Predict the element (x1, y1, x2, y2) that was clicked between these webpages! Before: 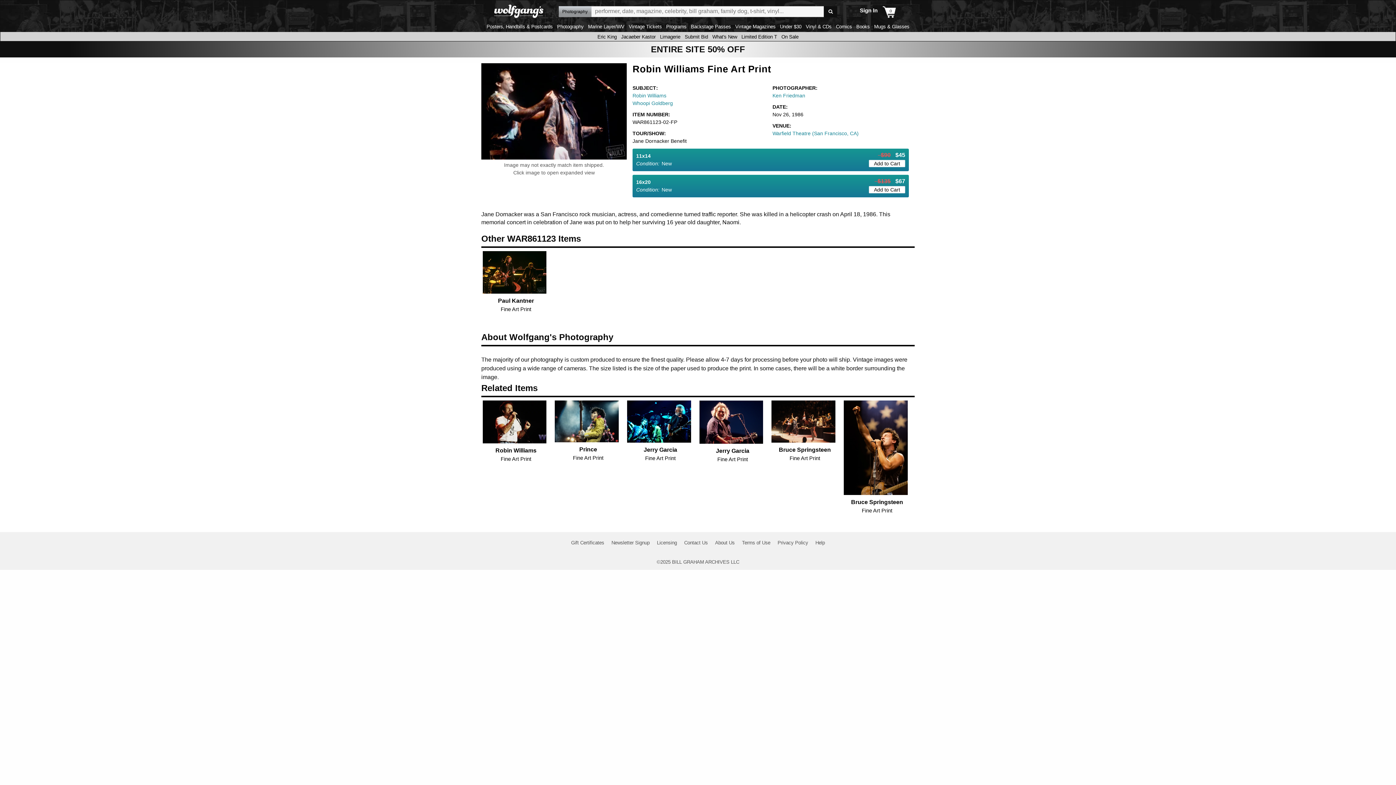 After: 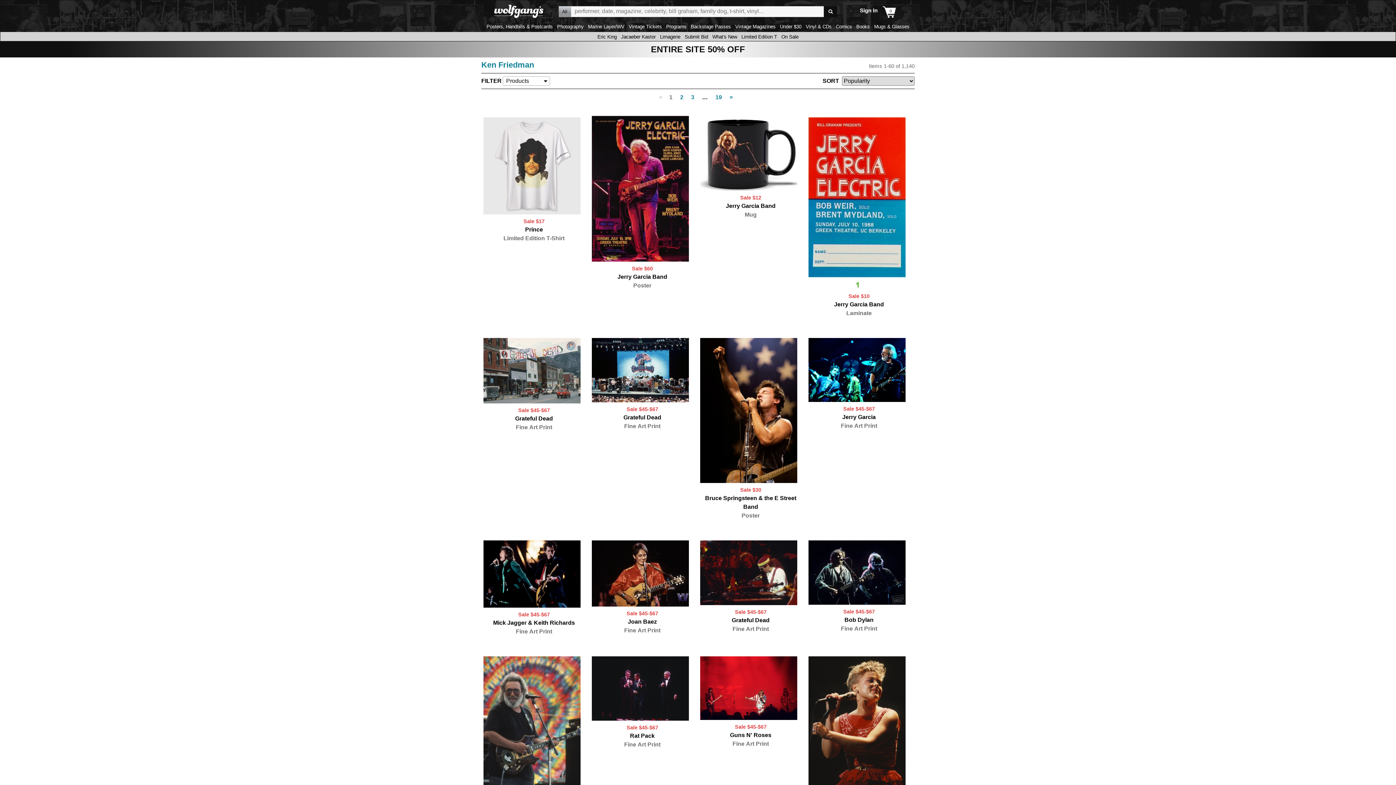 Action: bbox: (772, 92, 909, 99) label: Ken Friedman